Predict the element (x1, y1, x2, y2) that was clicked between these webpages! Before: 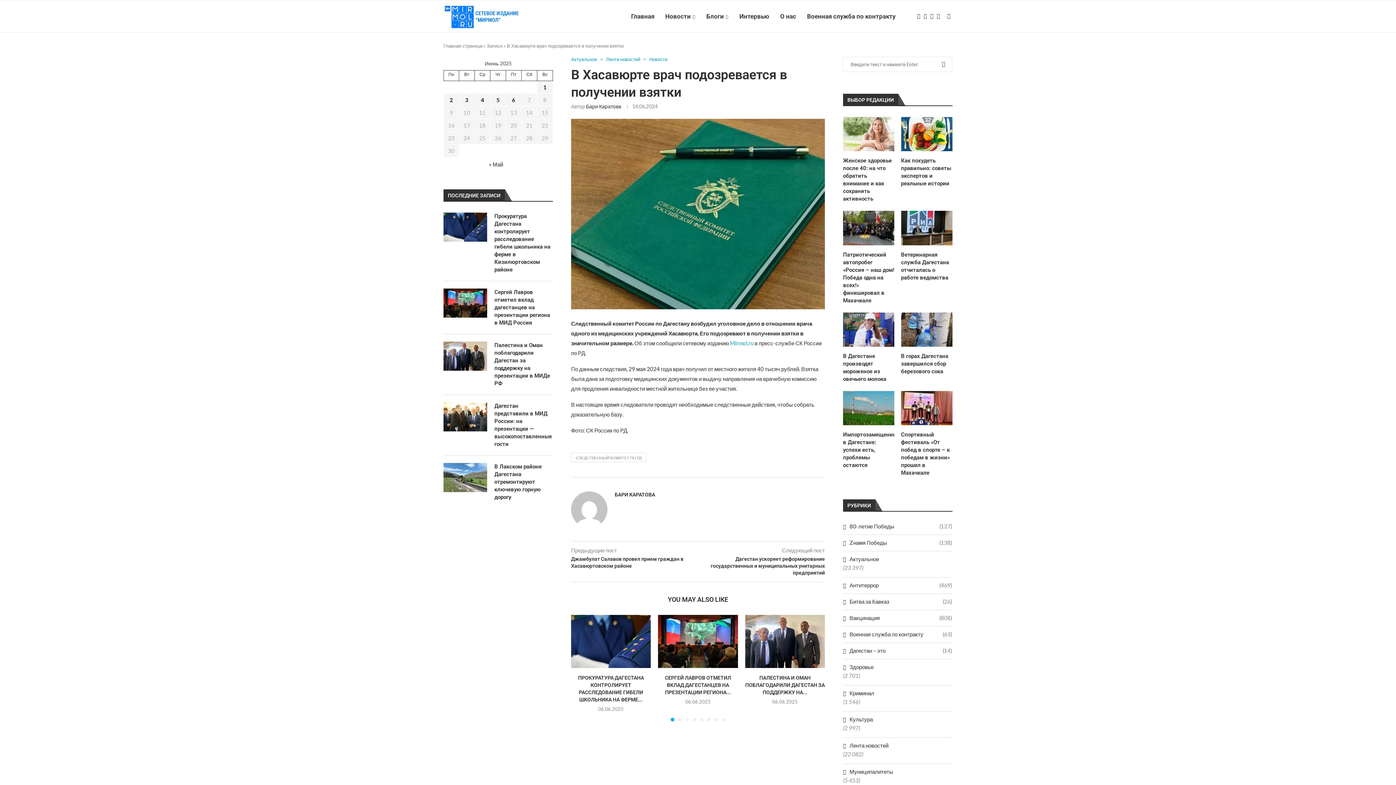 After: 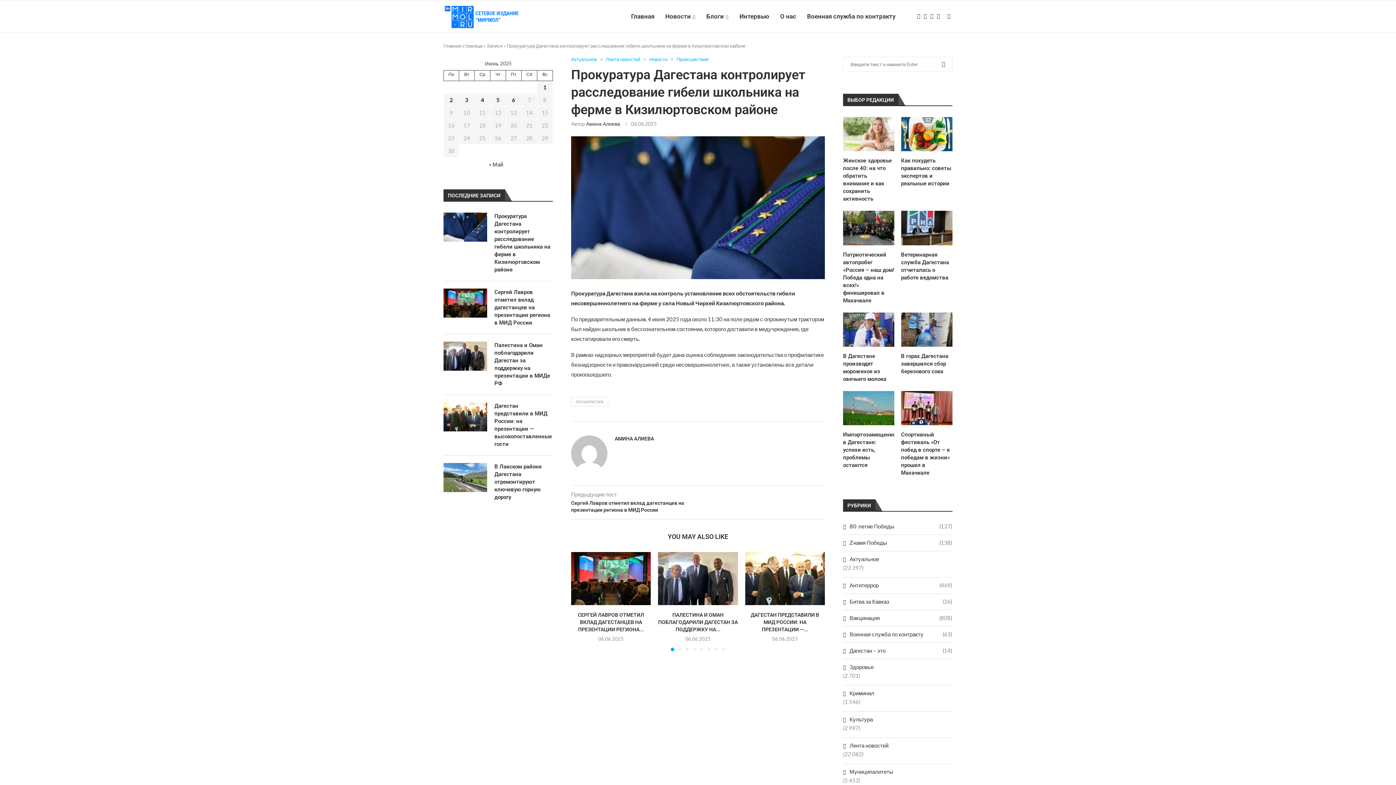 Action: bbox: (571, 615, 651, 668)